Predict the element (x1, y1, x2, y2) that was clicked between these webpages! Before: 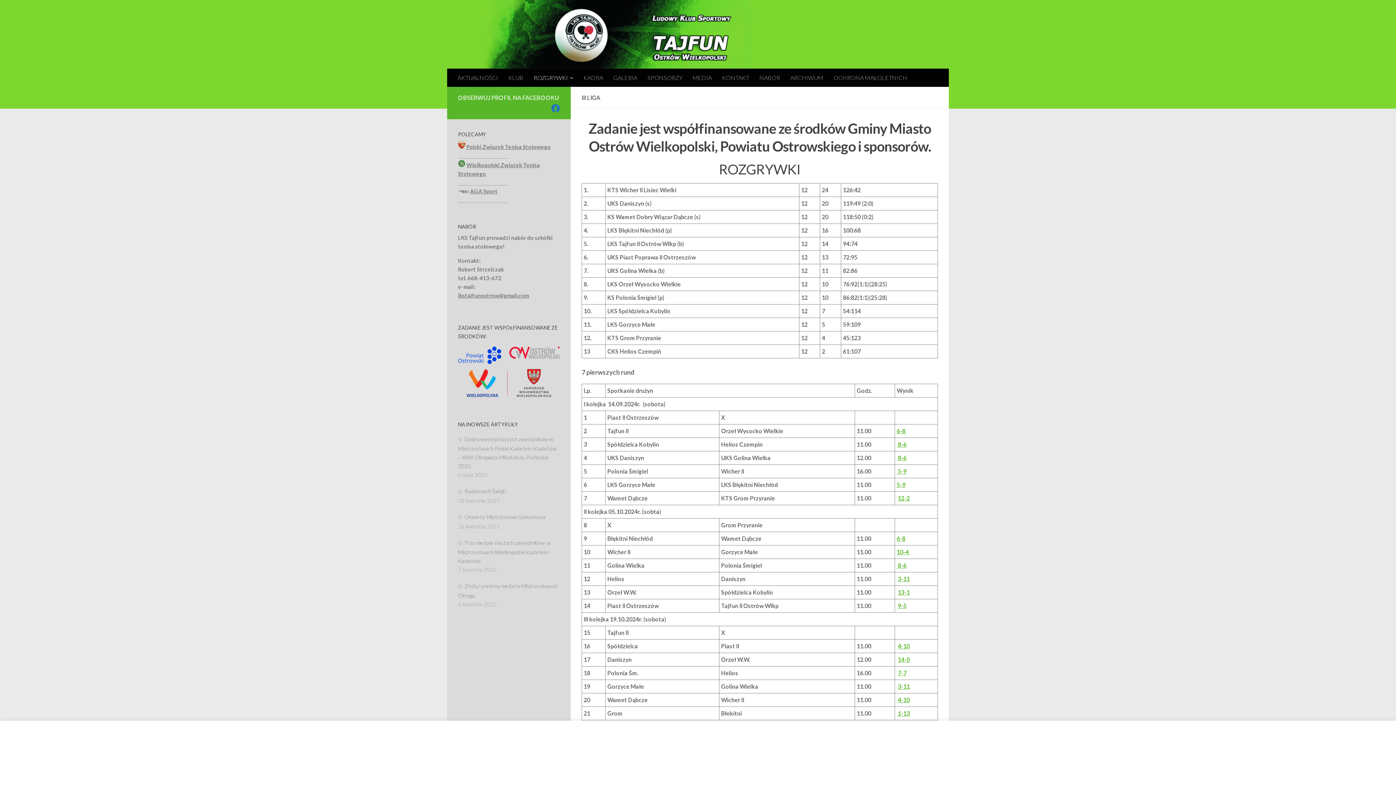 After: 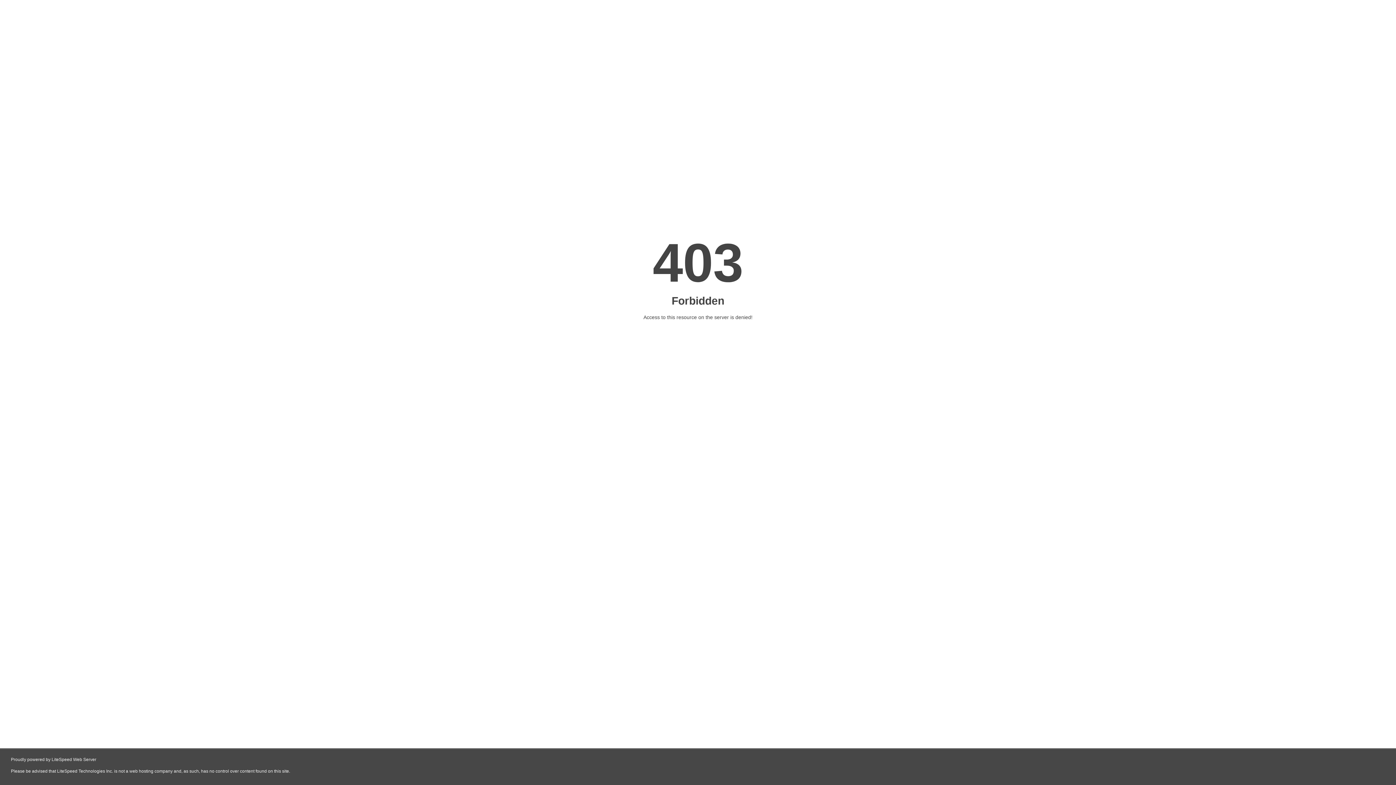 Action: label:  5-9 bbox: (896, 468, 906, 474)